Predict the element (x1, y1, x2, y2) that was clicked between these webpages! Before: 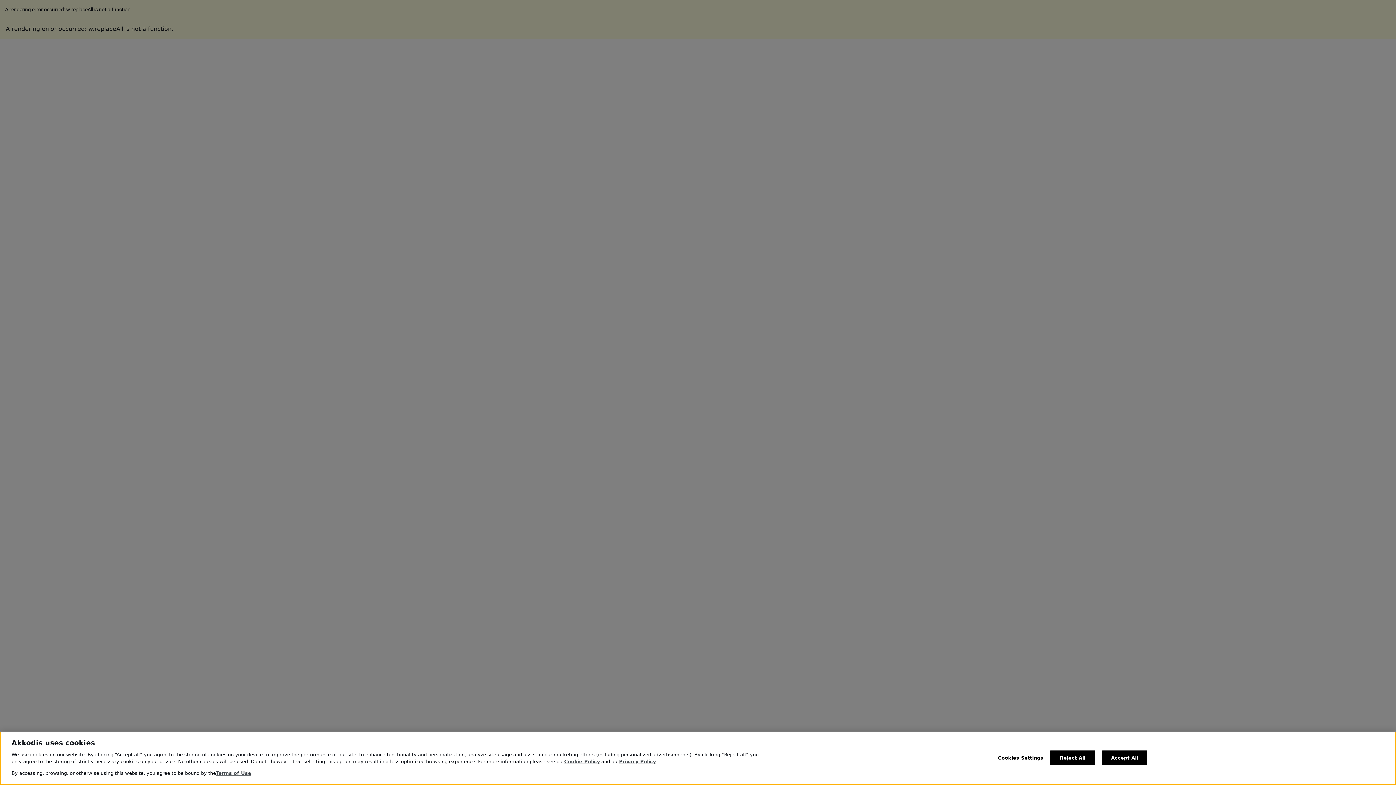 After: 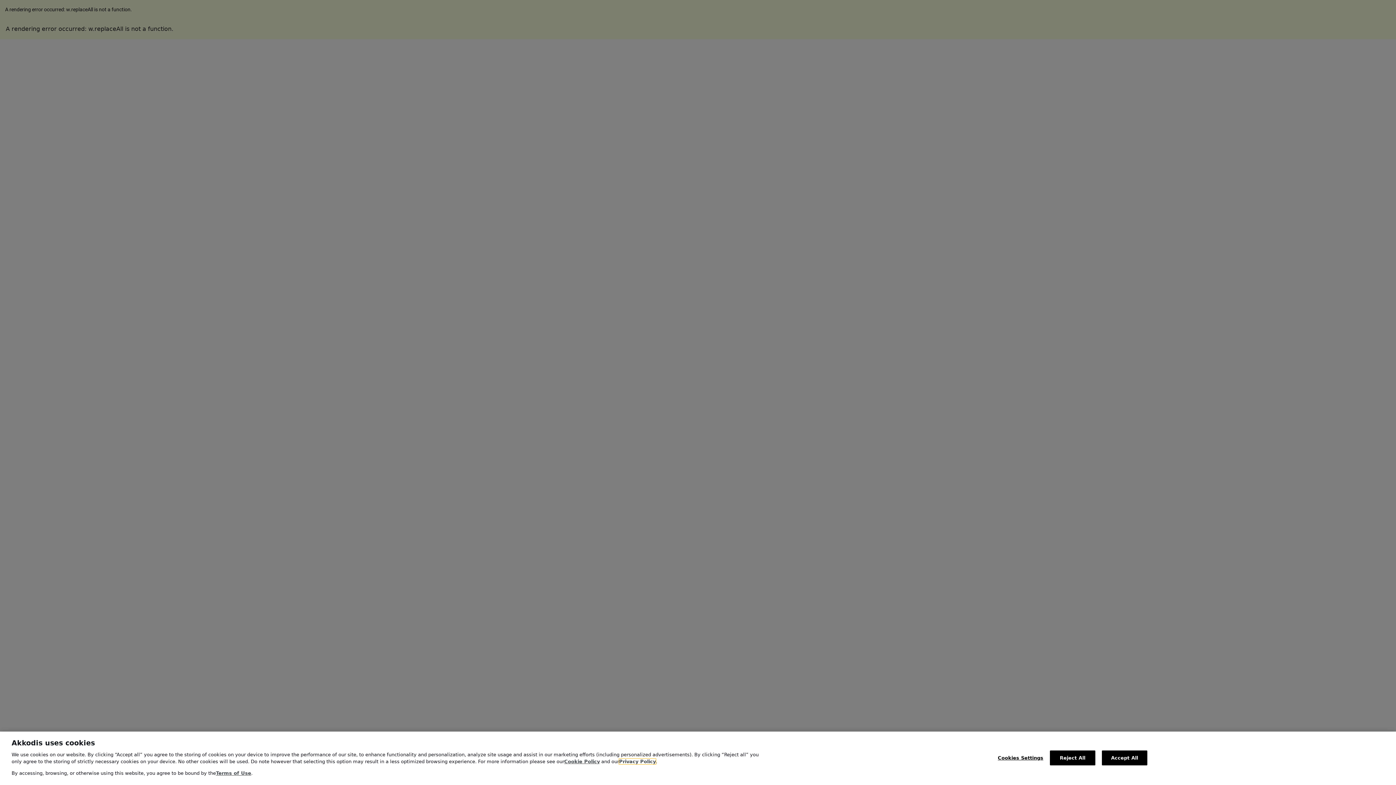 Action: bbox: (619, 759, 656, 764) label: Privacy Policy